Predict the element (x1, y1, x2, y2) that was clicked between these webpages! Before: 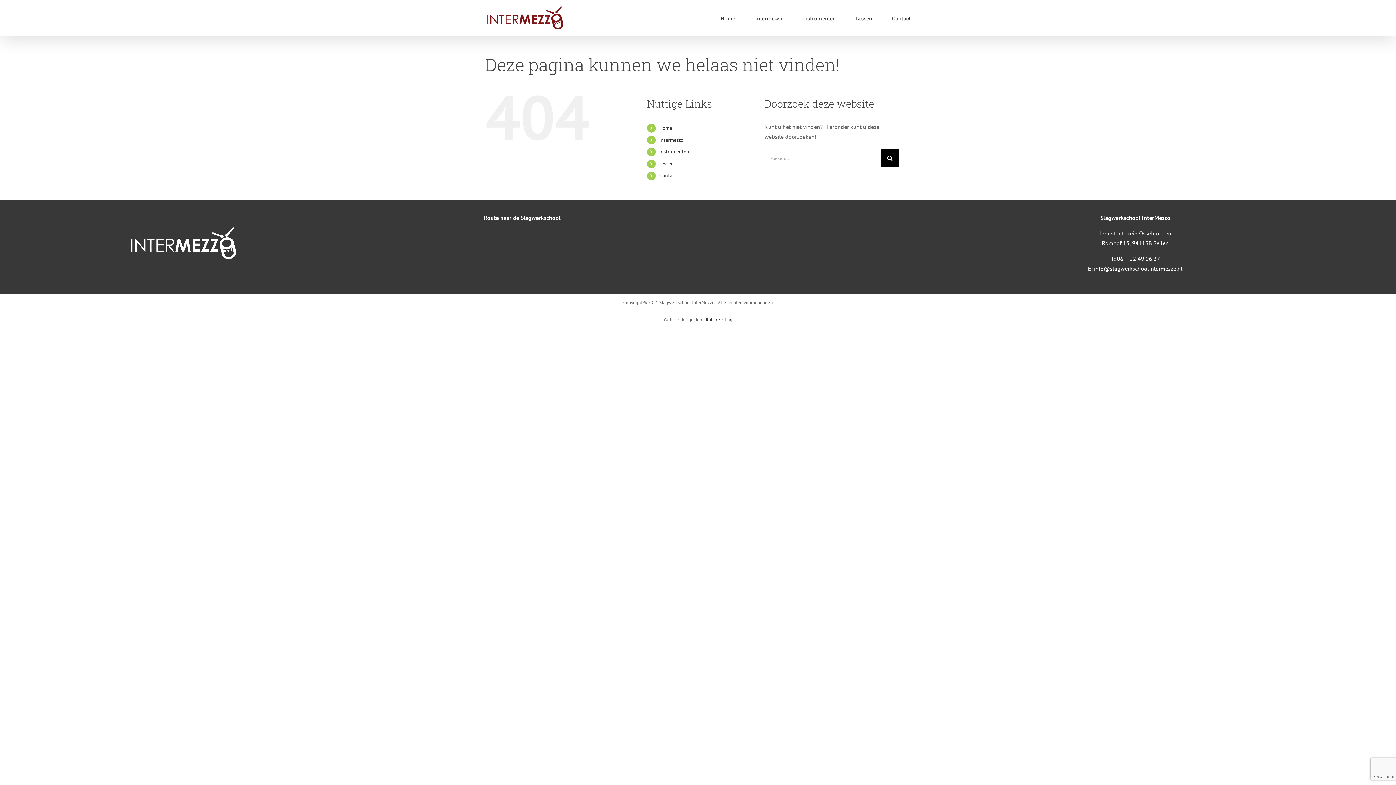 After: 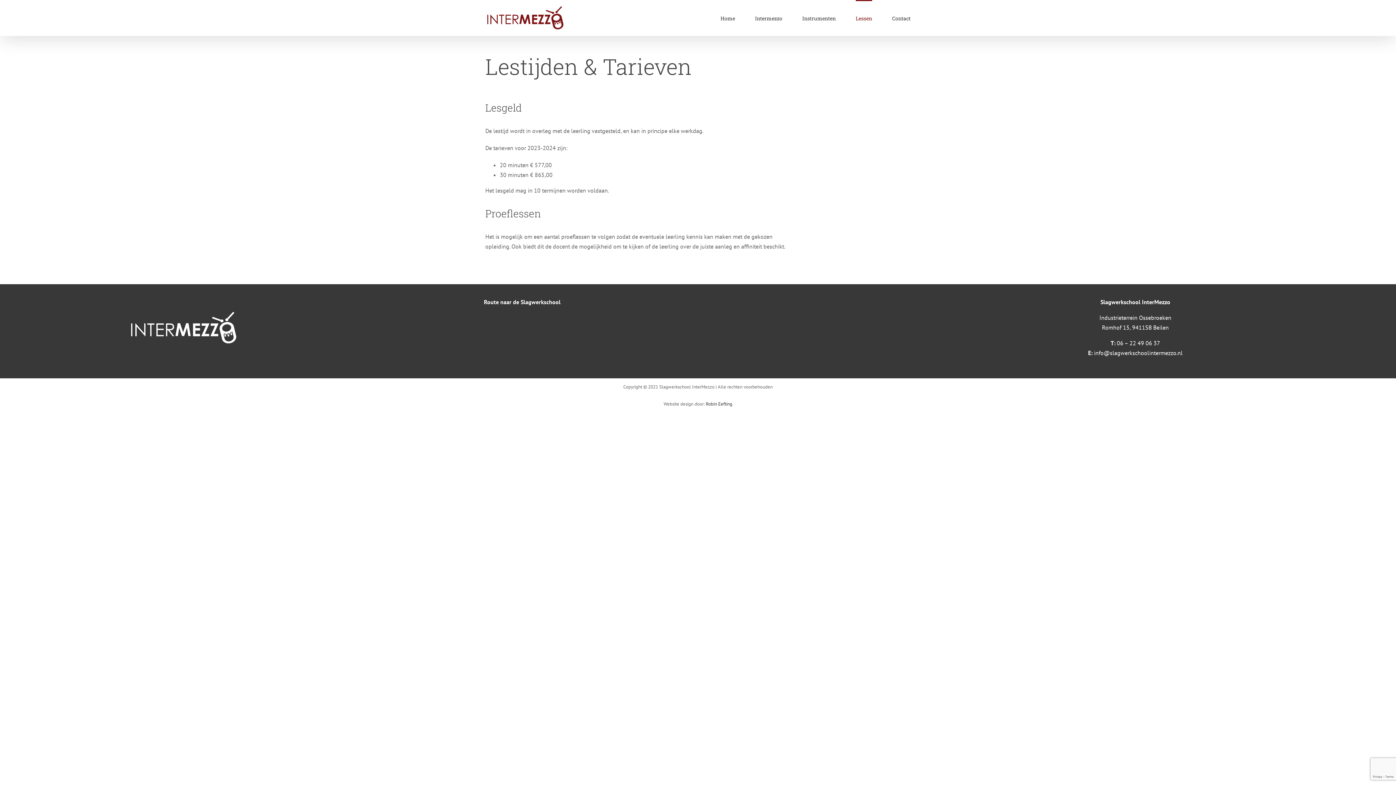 Action: bbox: (856, 0, 872, 36) label: Lessen